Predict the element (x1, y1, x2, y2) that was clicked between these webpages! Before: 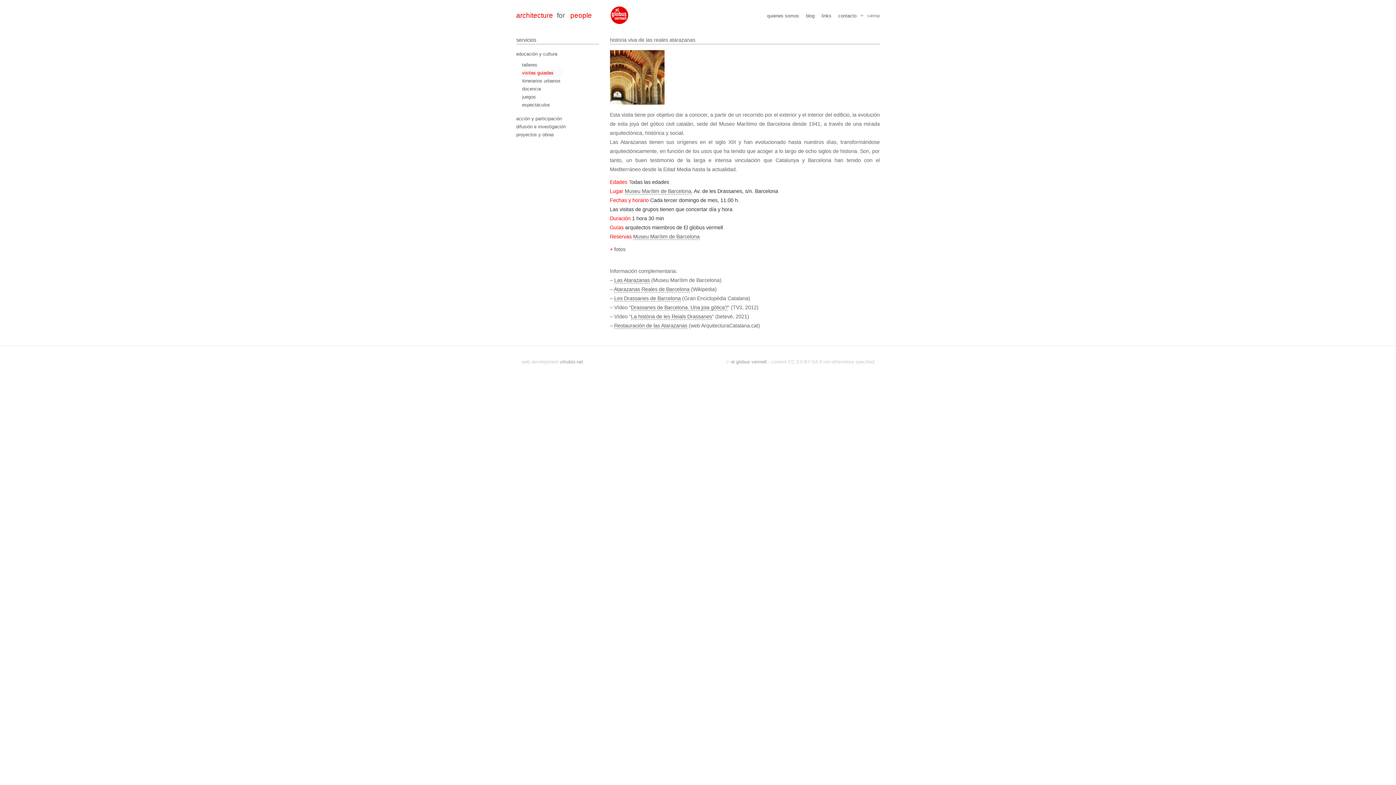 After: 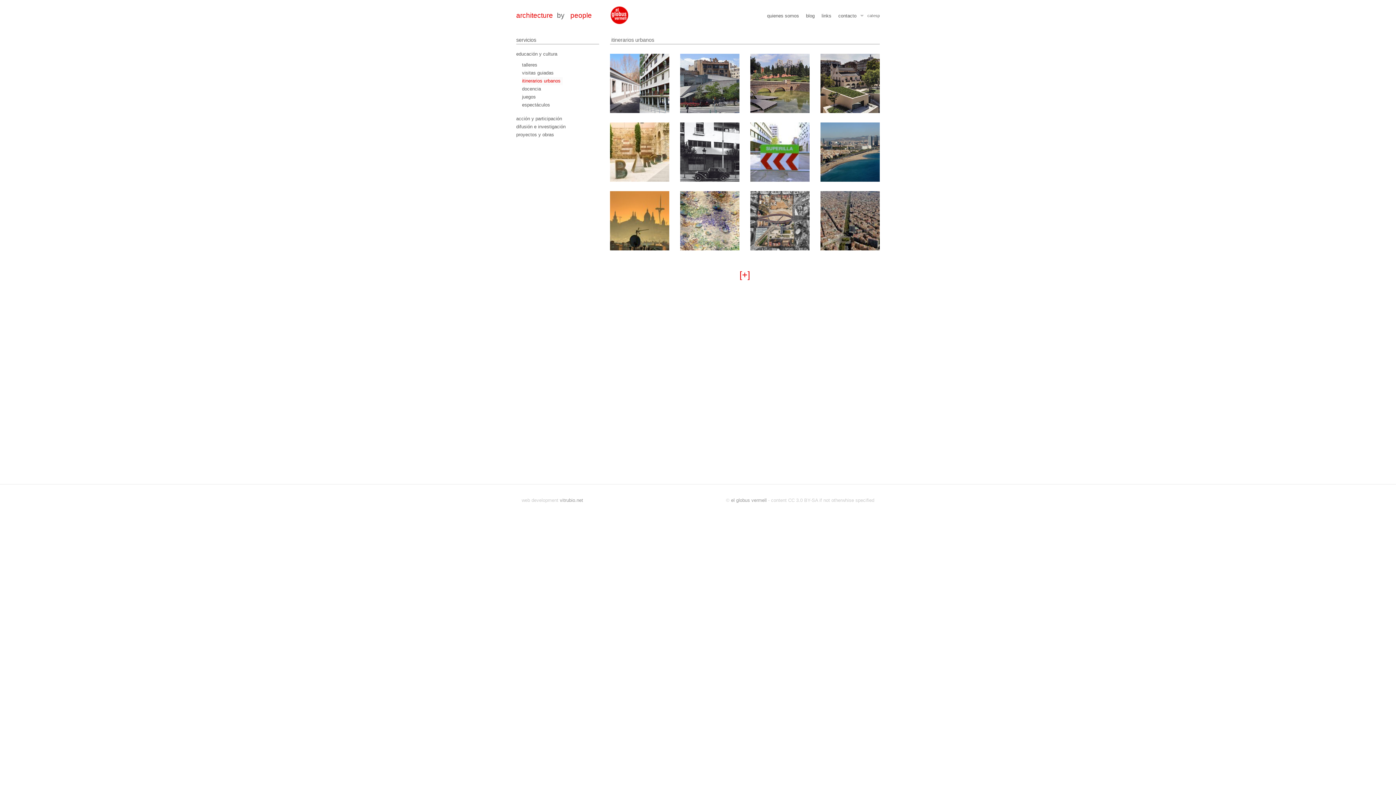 Action: label: itinerarios urbanos bbox: (522, 77, 562, 85)